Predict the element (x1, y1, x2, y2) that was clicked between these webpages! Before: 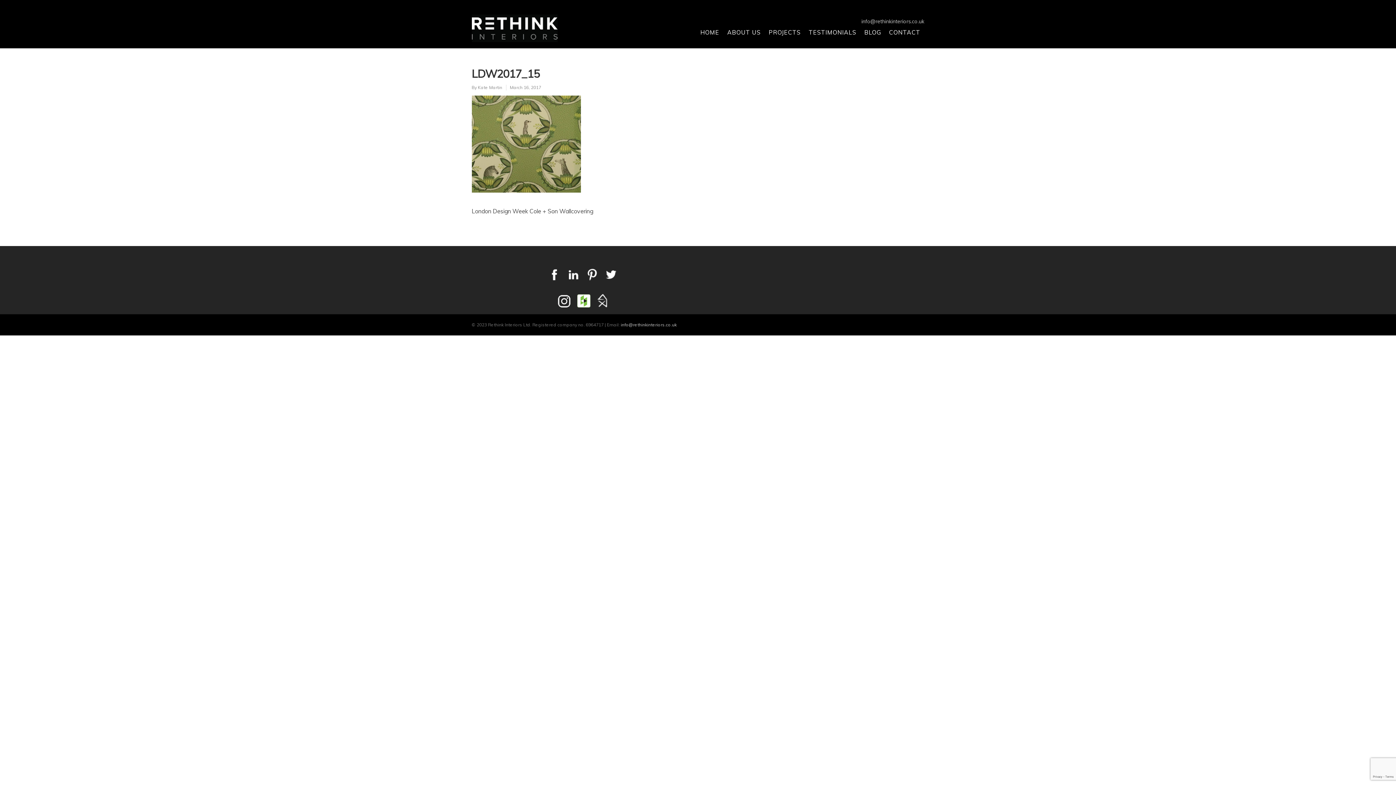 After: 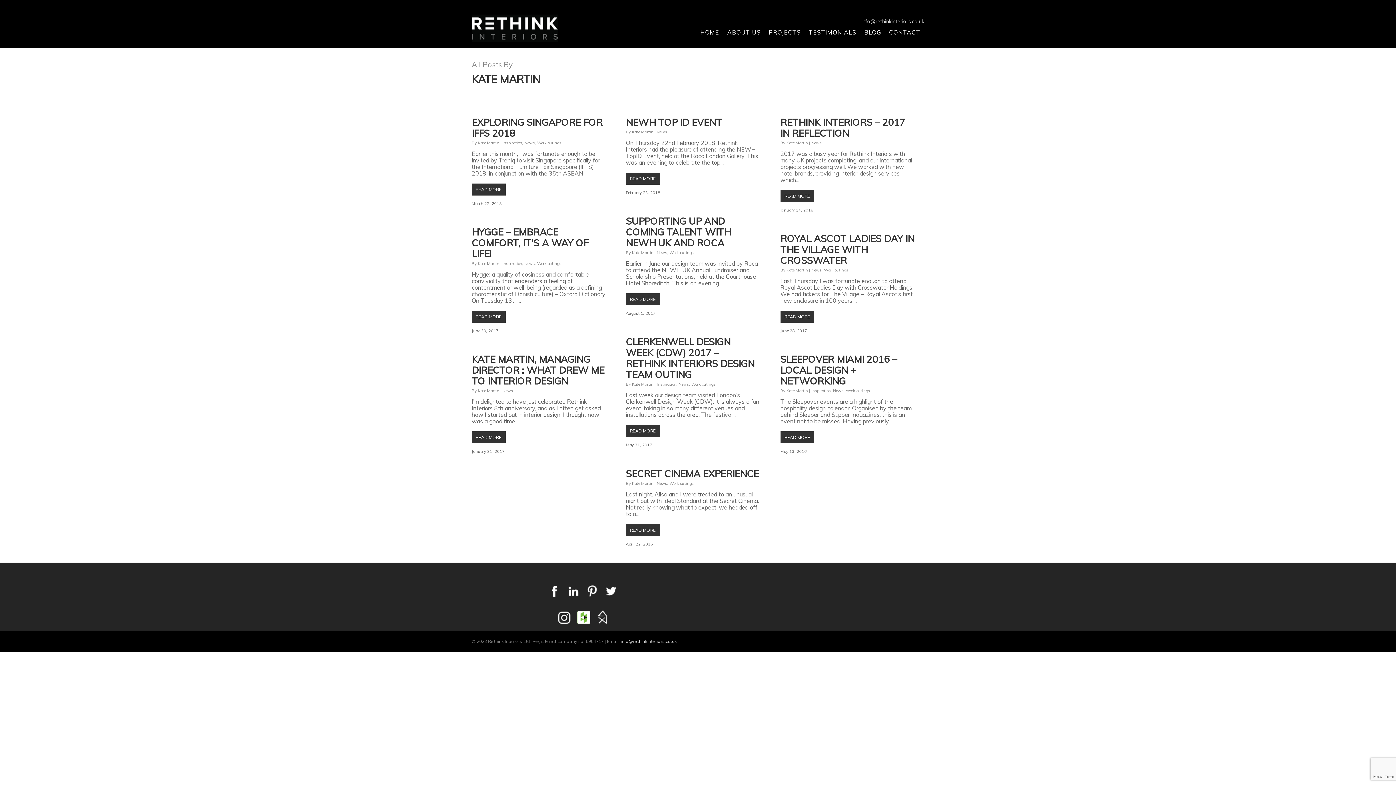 Action: bbox: (478, 84, 502, 90) label: Kate Martin